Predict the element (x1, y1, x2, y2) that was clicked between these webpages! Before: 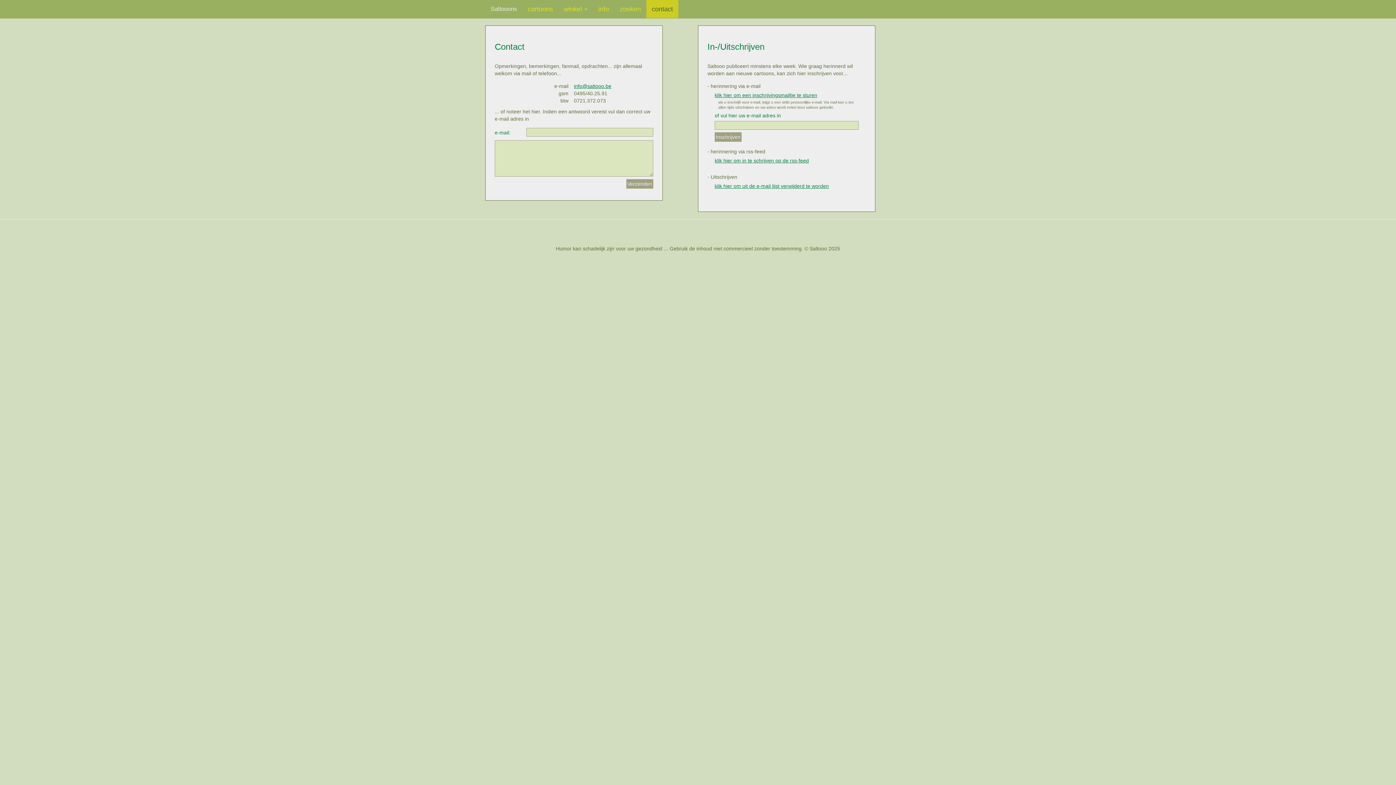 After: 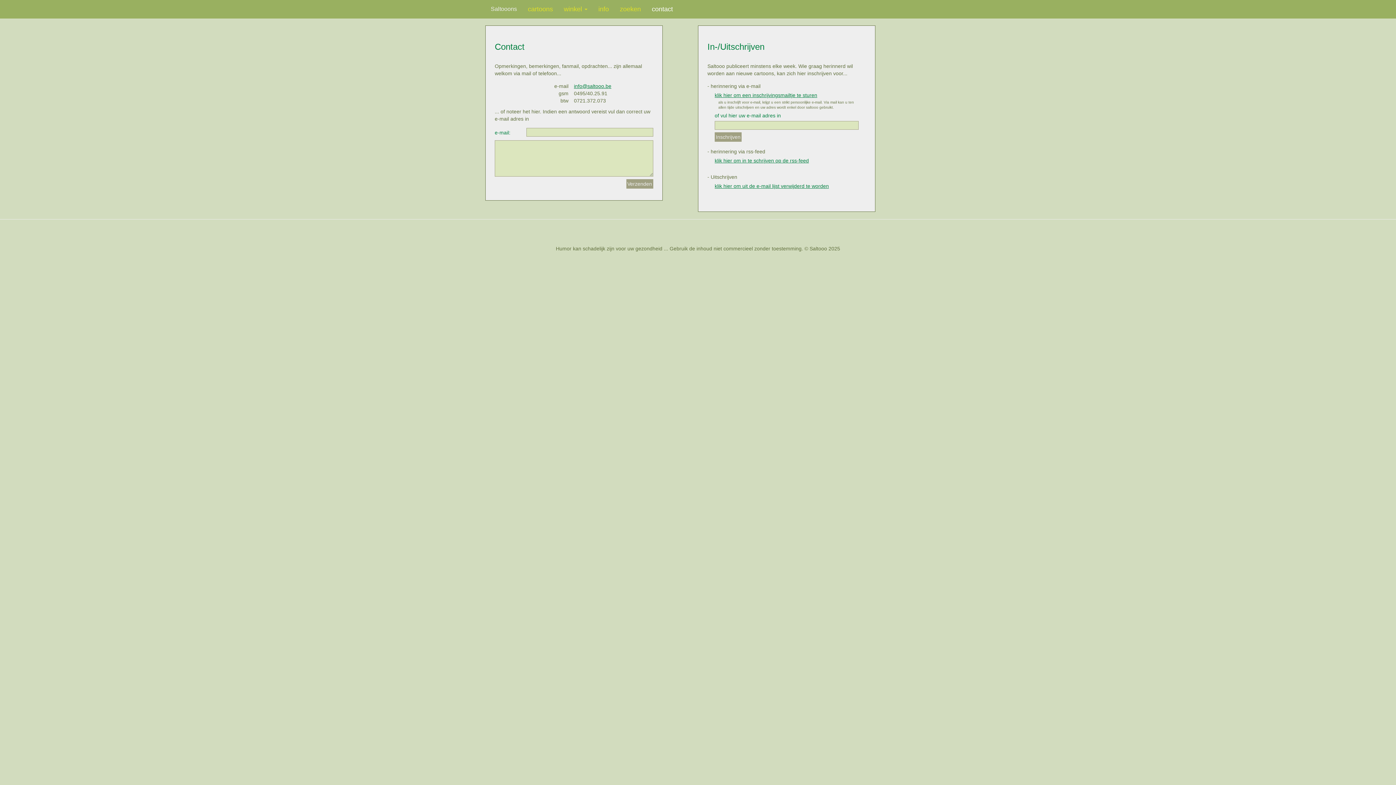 Action: bbox: (646, 0, 678, 18) label: contact